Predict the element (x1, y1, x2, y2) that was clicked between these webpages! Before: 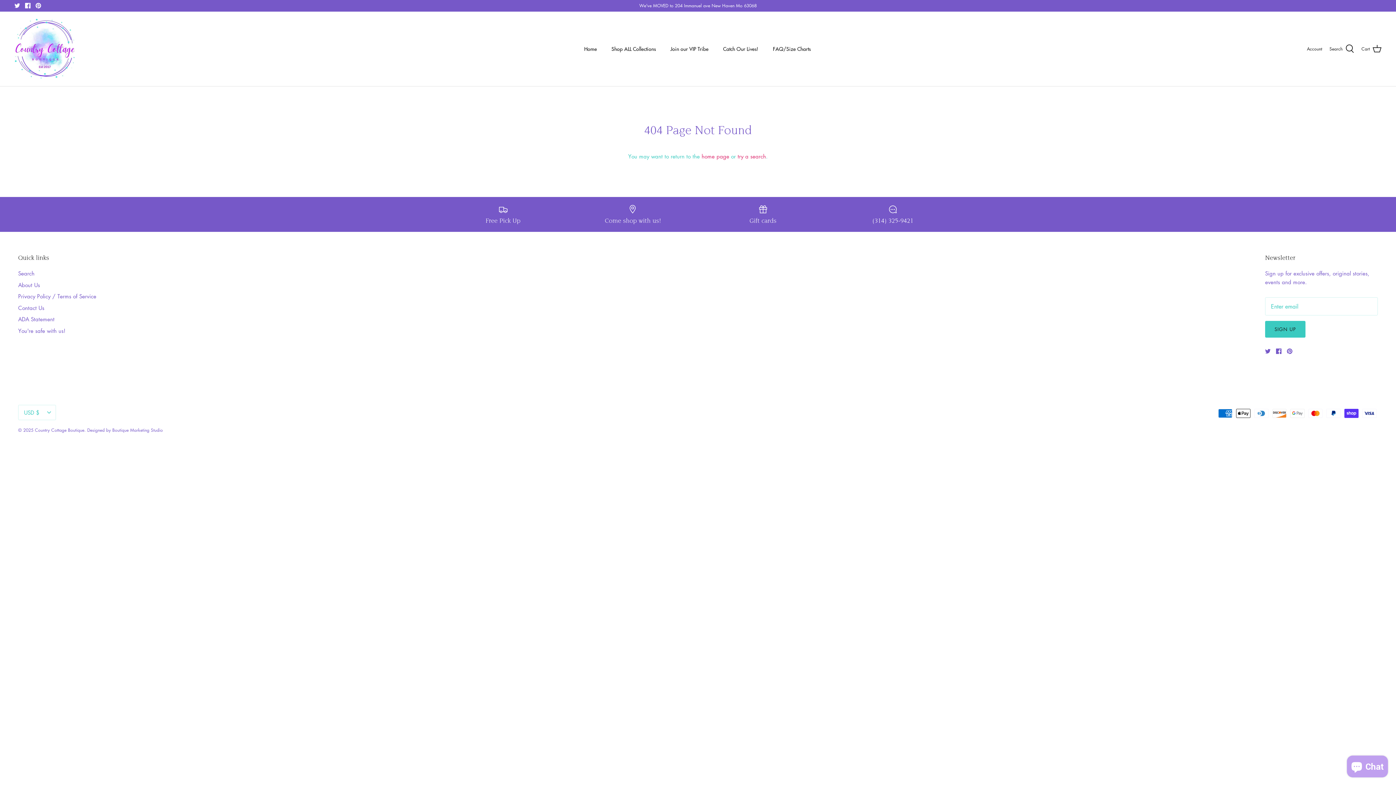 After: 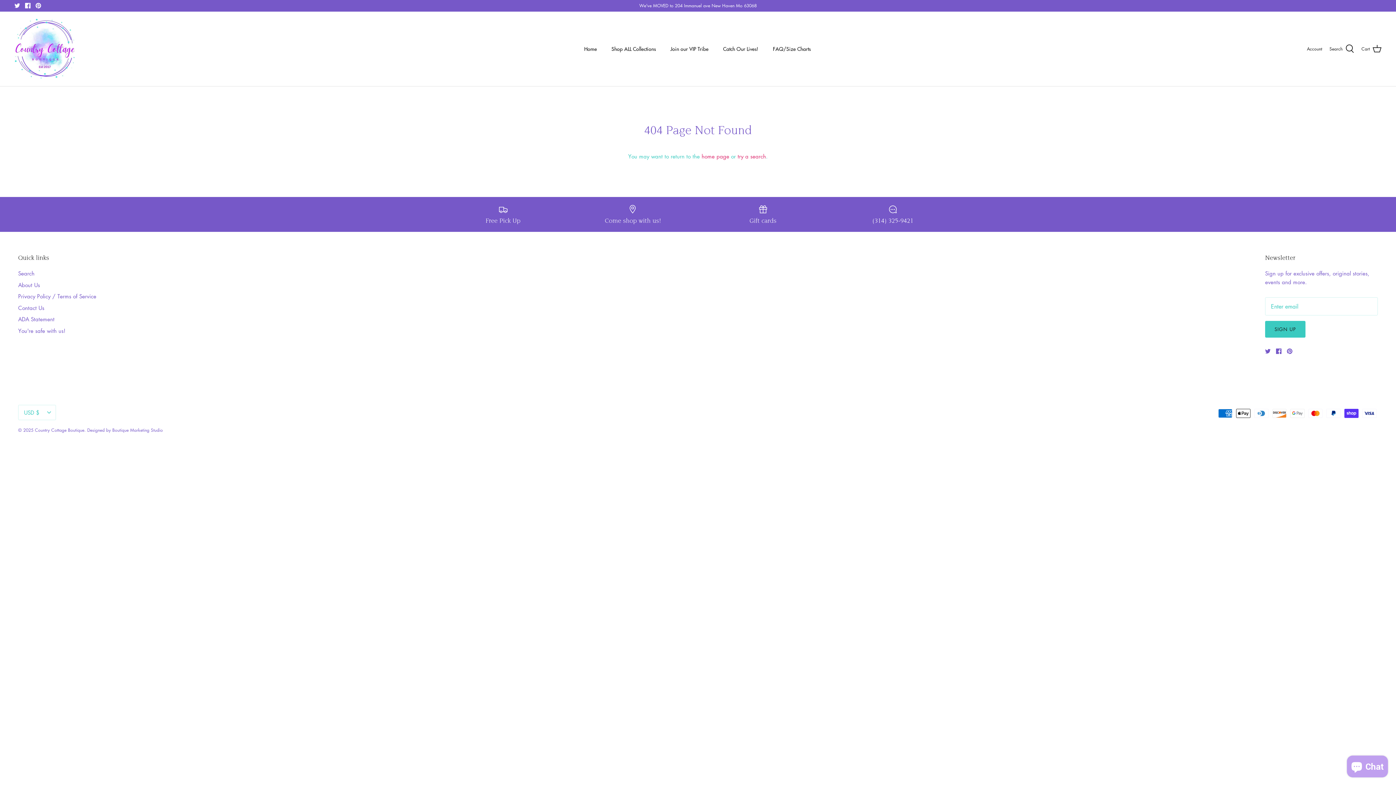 Action: label: Twitter bbox: (14, 2, 20, 8)